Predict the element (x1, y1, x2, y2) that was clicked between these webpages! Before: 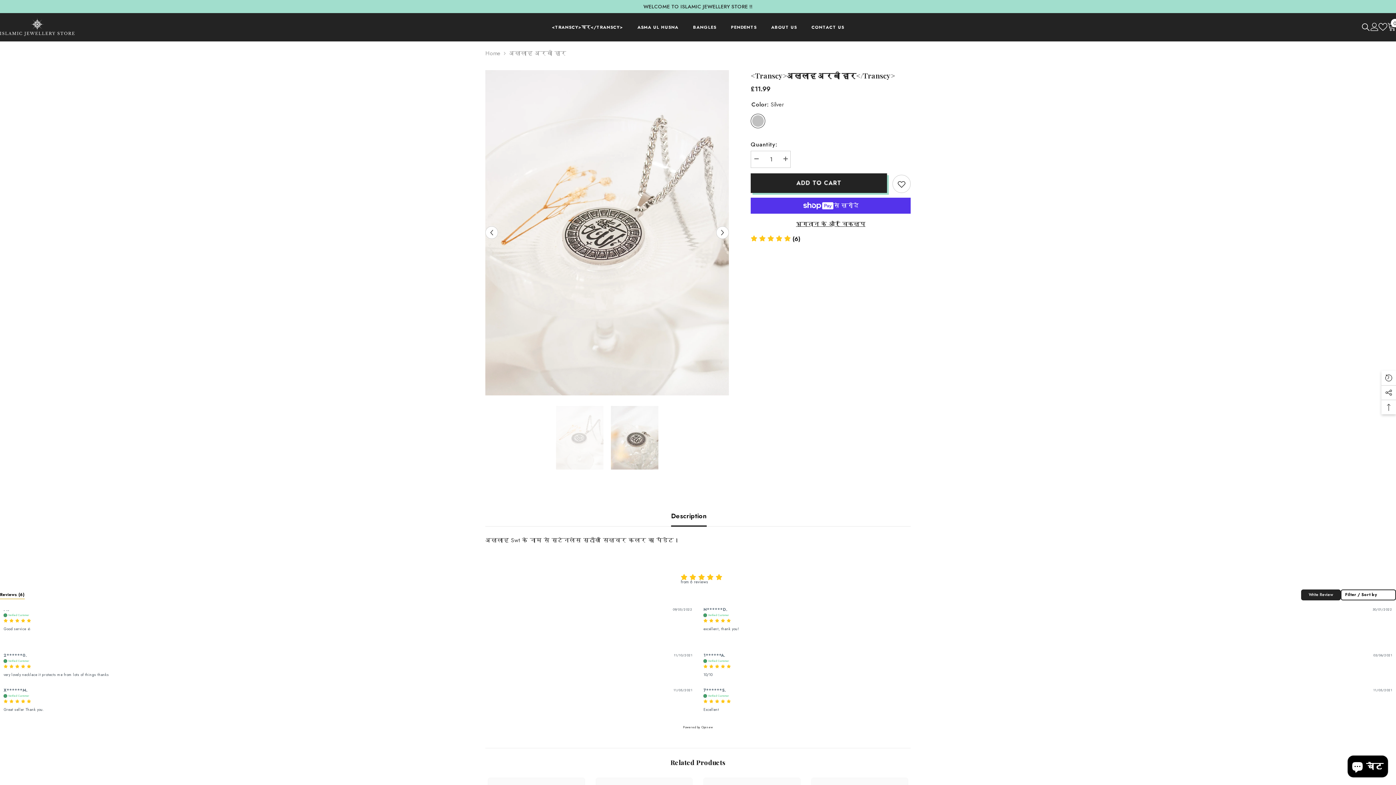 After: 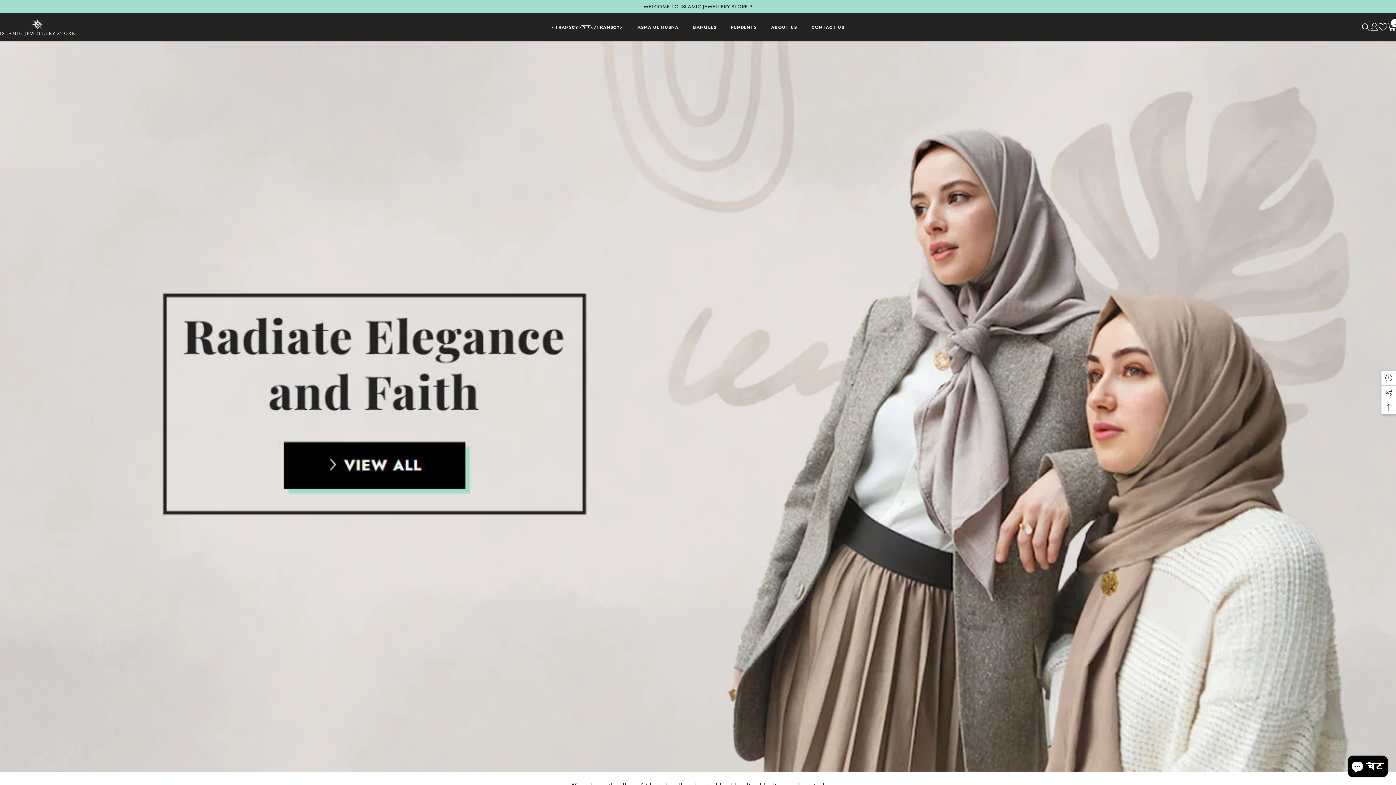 Action: bbox: (544, 22, 630, 41) label: <TRANSCY>घर</TRANSCY>